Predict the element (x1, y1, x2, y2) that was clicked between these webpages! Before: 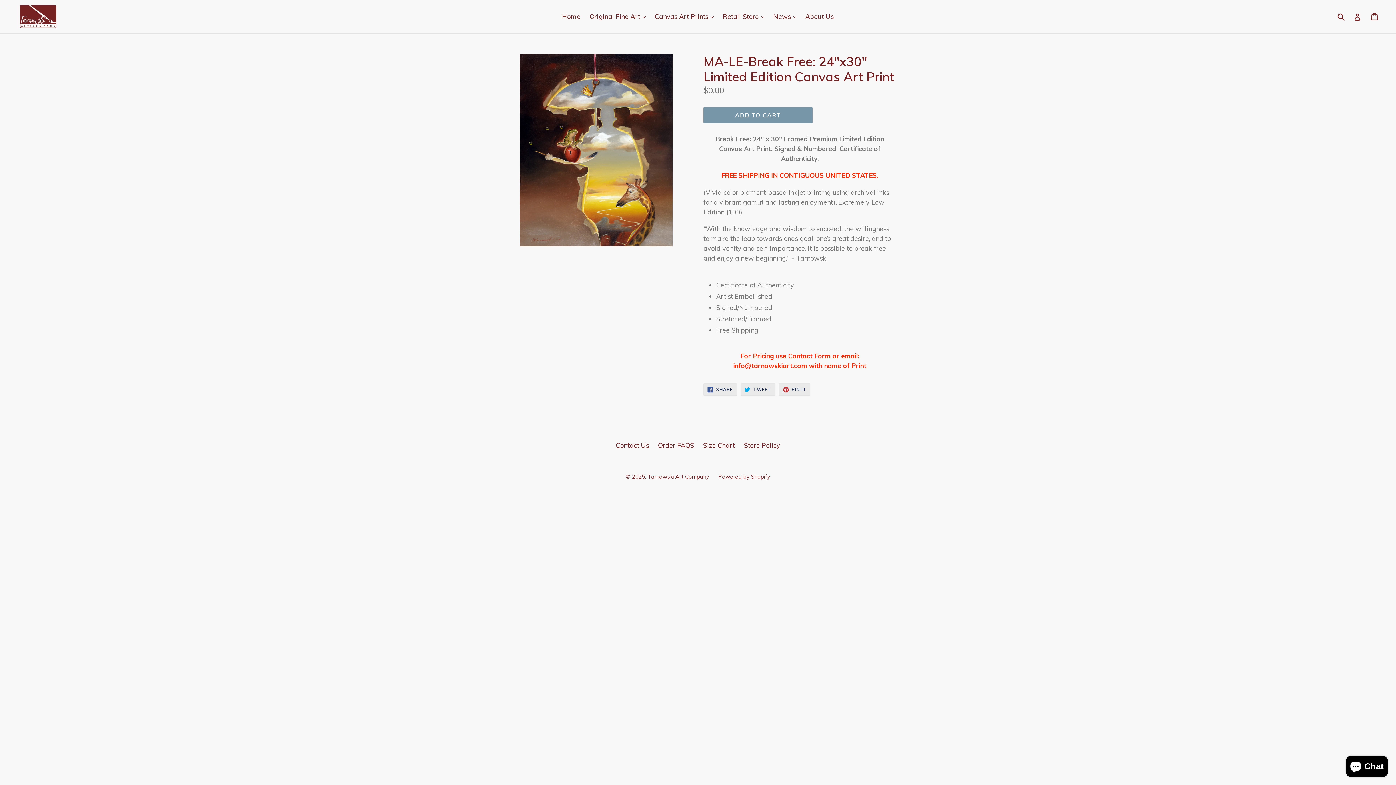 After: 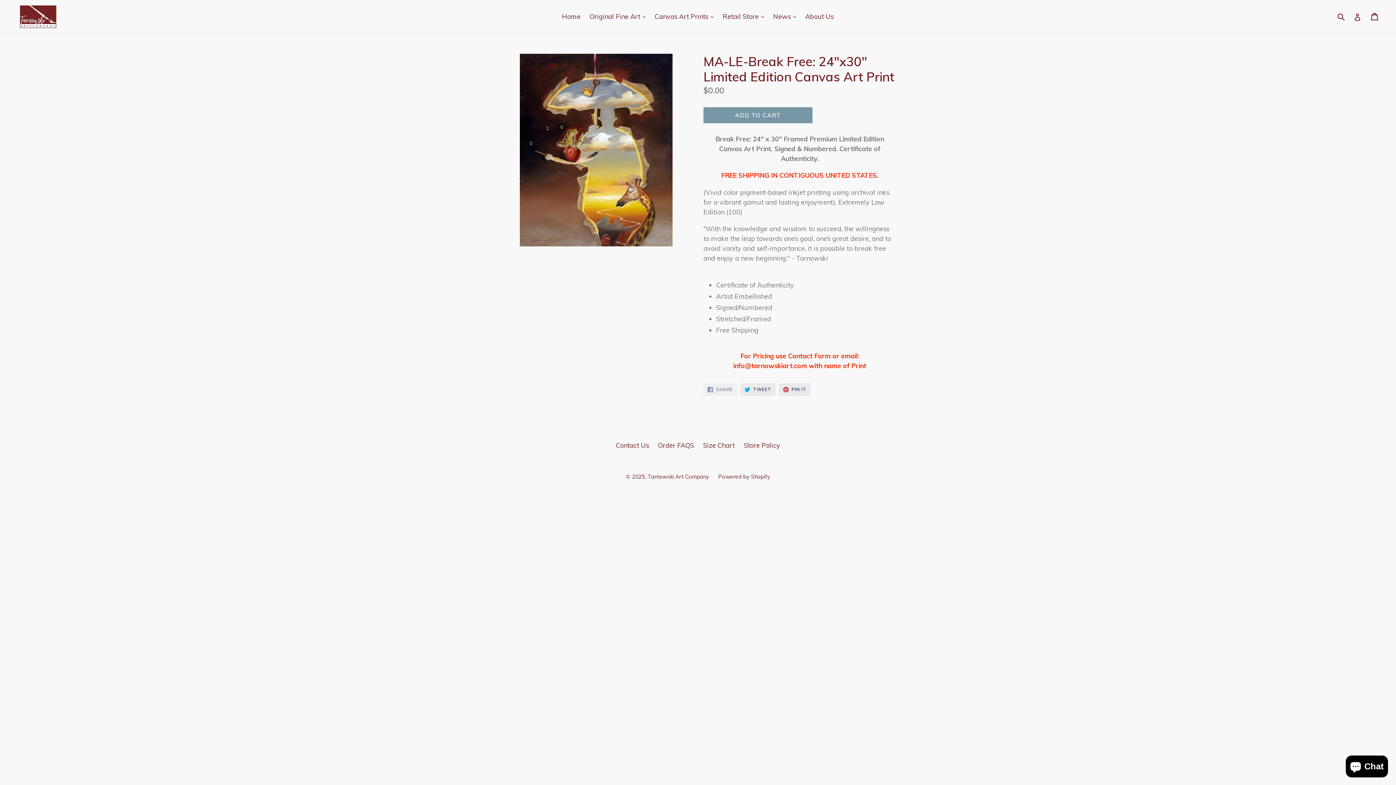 Action: bbox: (703, 383, 737, 396) label:  SHARE
SHARE ON FACEBOOK